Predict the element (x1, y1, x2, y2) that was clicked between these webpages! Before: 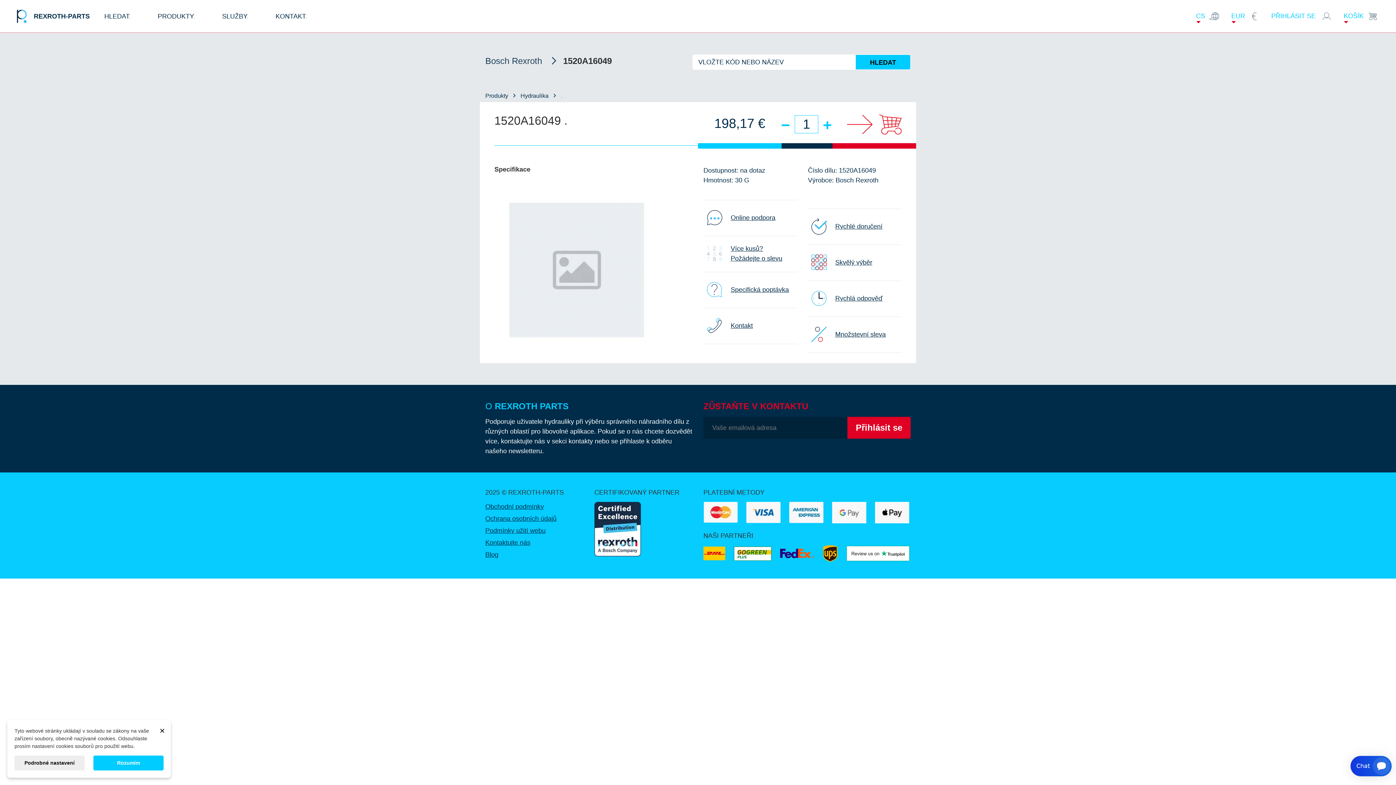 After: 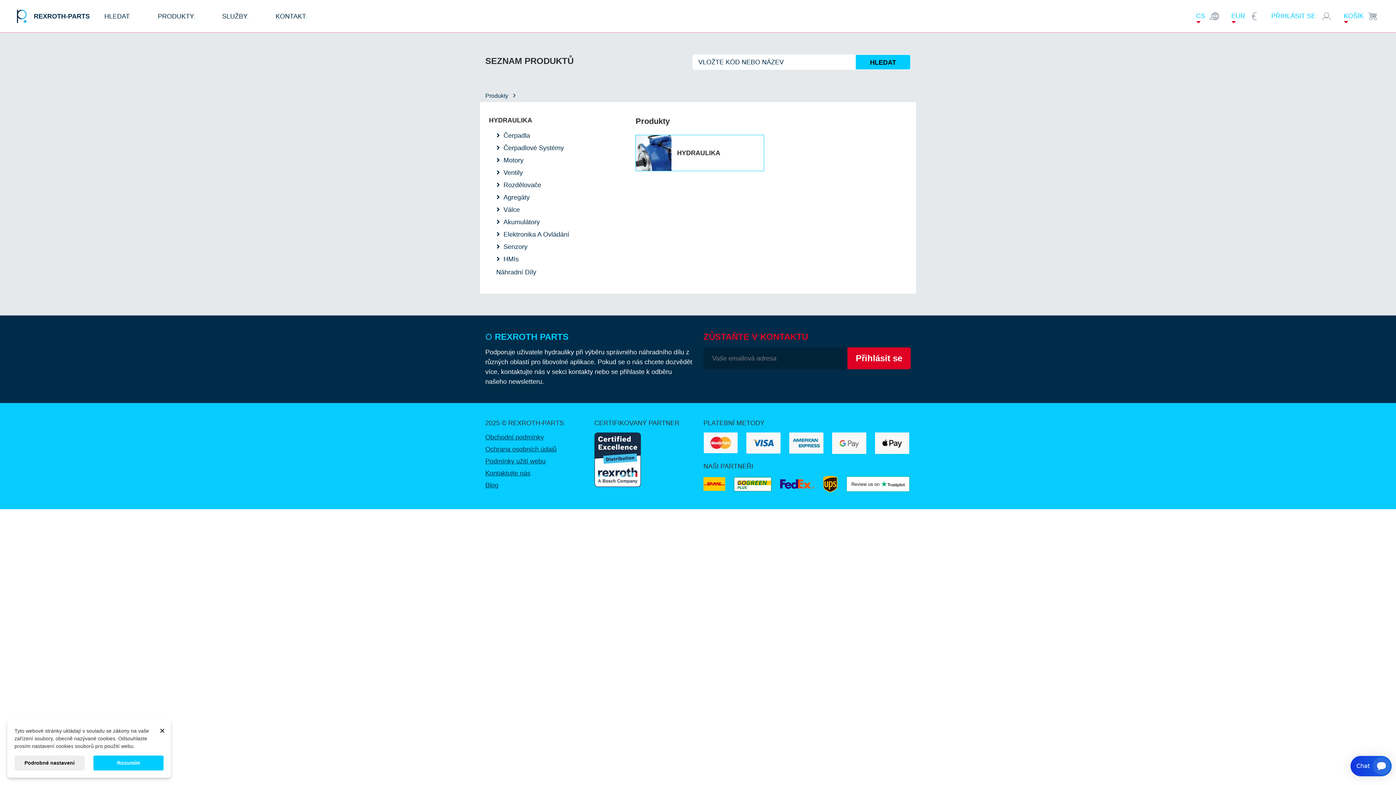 Action: bbox: (485, 92, 519, 98) label: Produkty 